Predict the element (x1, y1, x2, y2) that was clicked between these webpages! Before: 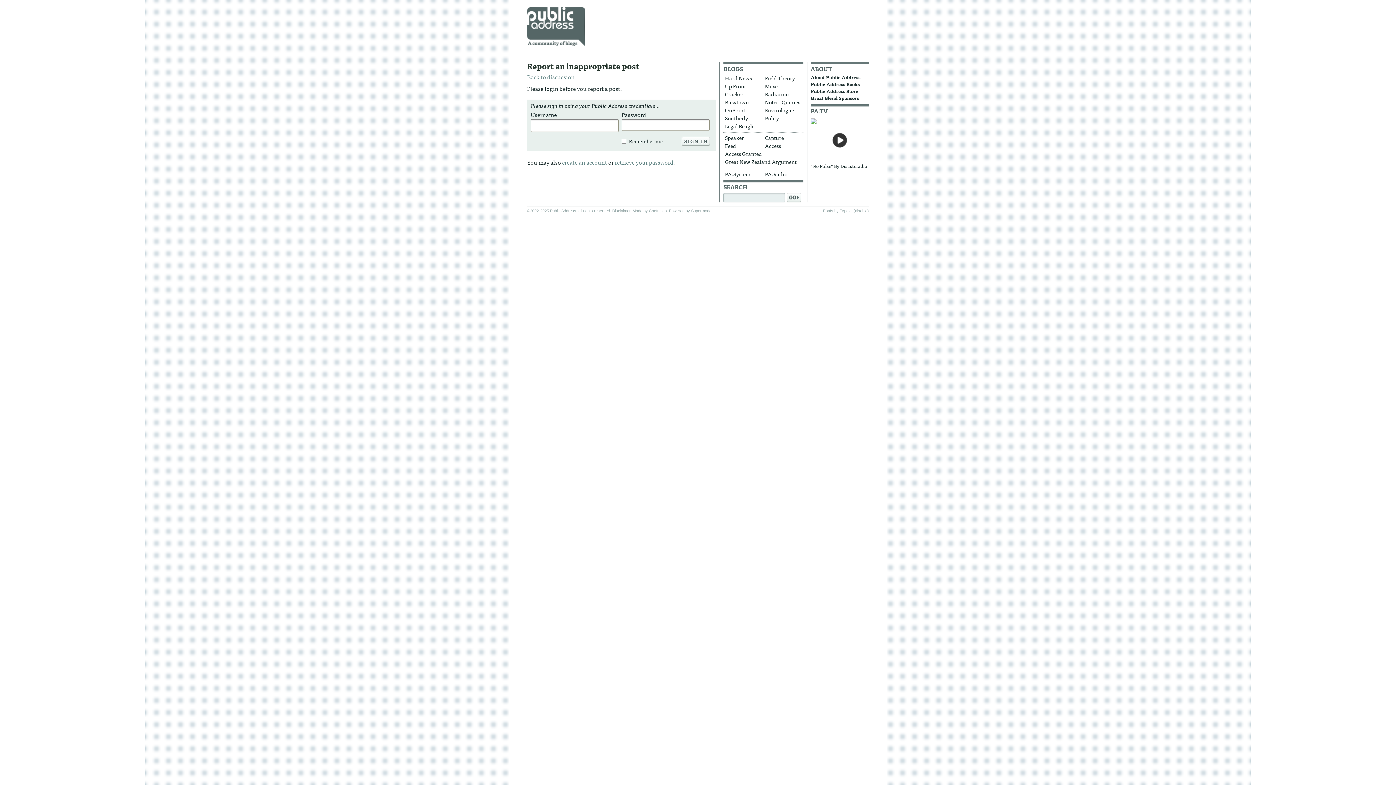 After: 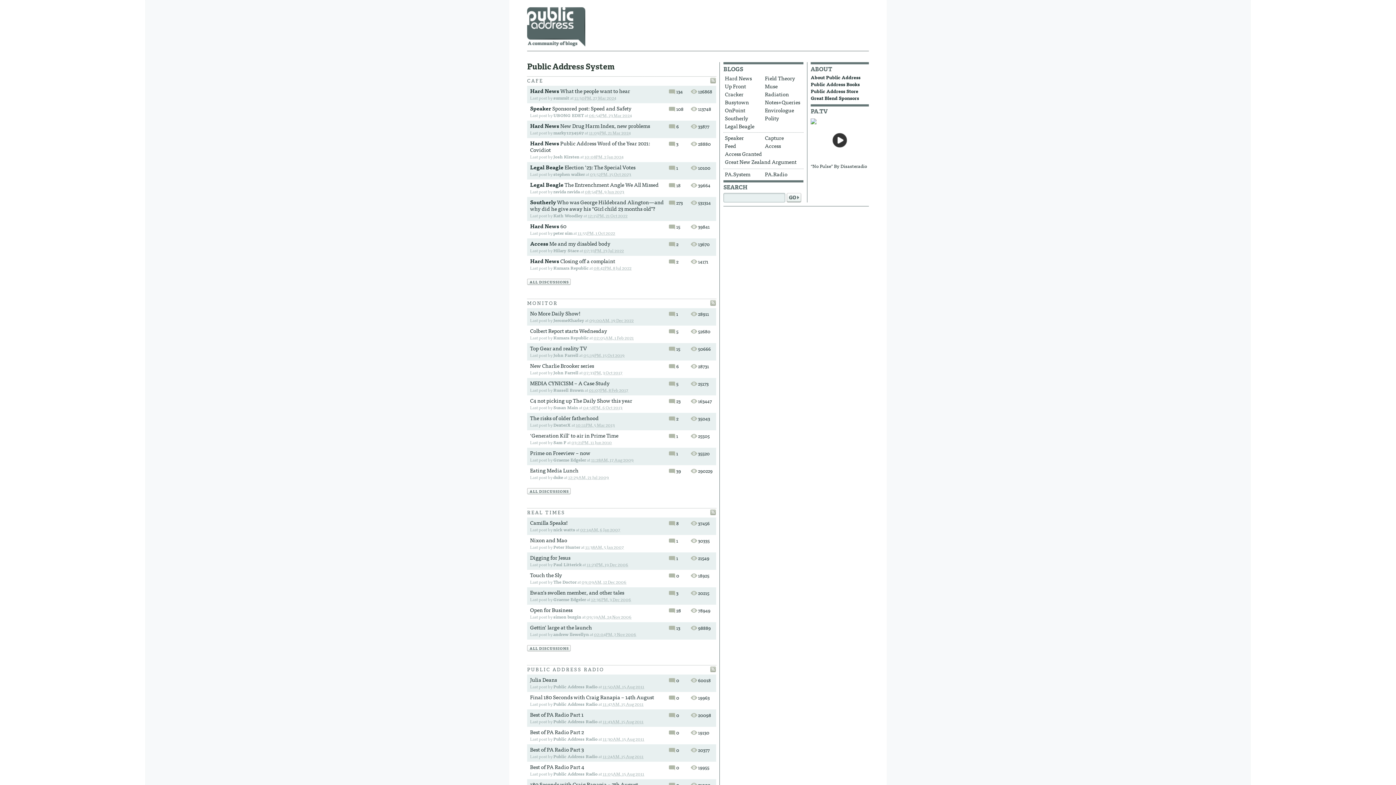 Action: label: PA.System bbox: (723, 170, 762, 178)